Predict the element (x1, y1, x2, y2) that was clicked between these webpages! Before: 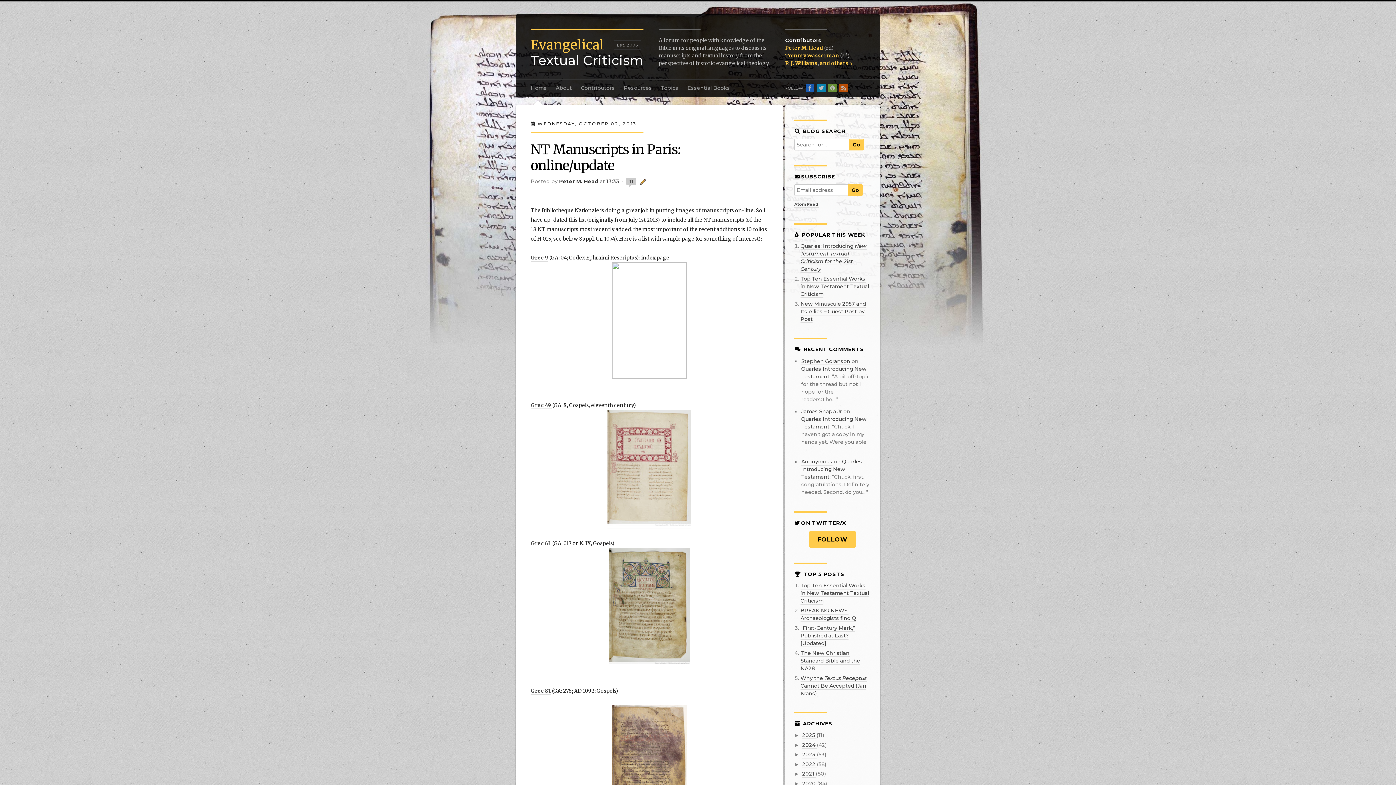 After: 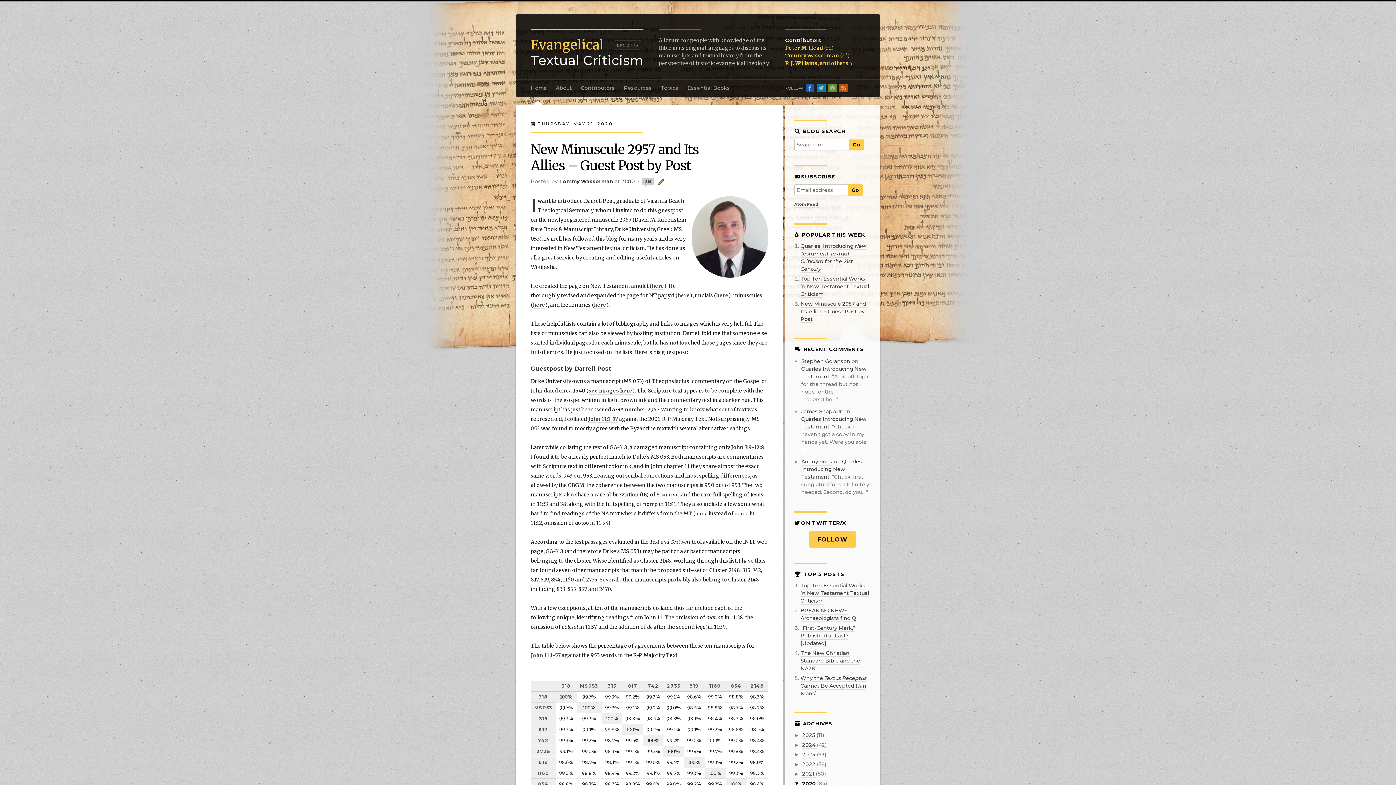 Action: bbox: (800, 300, 866, 323) label: New Minuscule 2957 and Its Allies – Guest Post by Post